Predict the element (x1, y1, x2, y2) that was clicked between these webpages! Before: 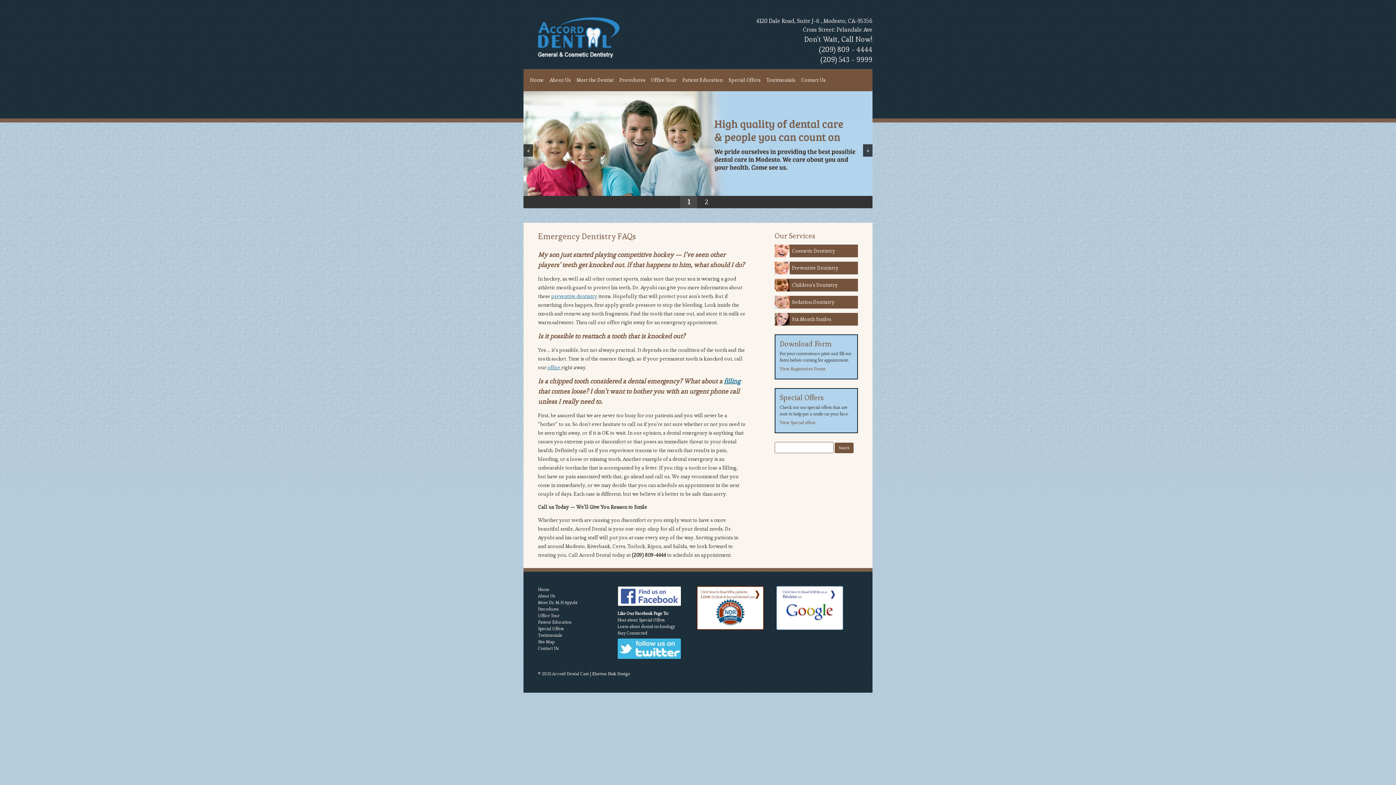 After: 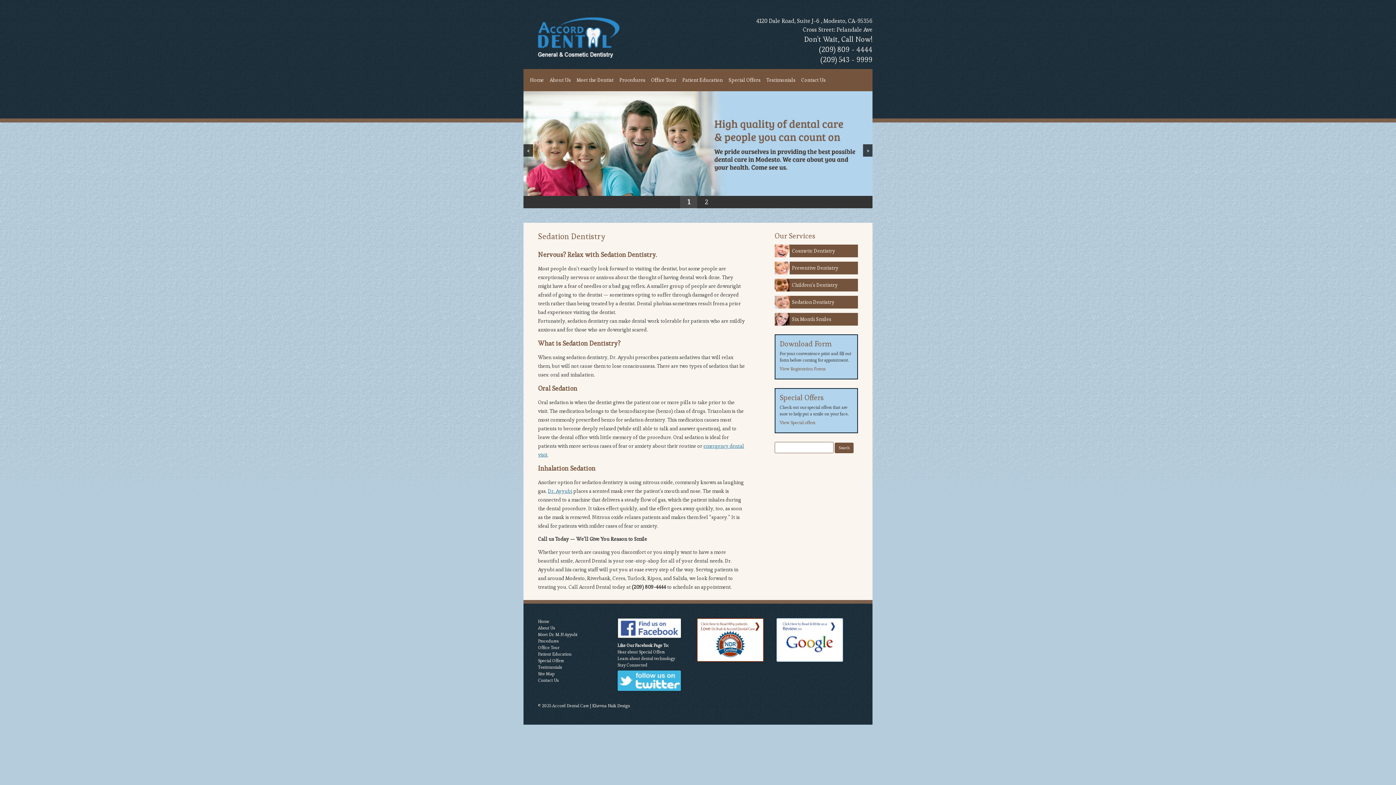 Action: label: Sedation Dentistry bbox: (774, 296, 858, 308)